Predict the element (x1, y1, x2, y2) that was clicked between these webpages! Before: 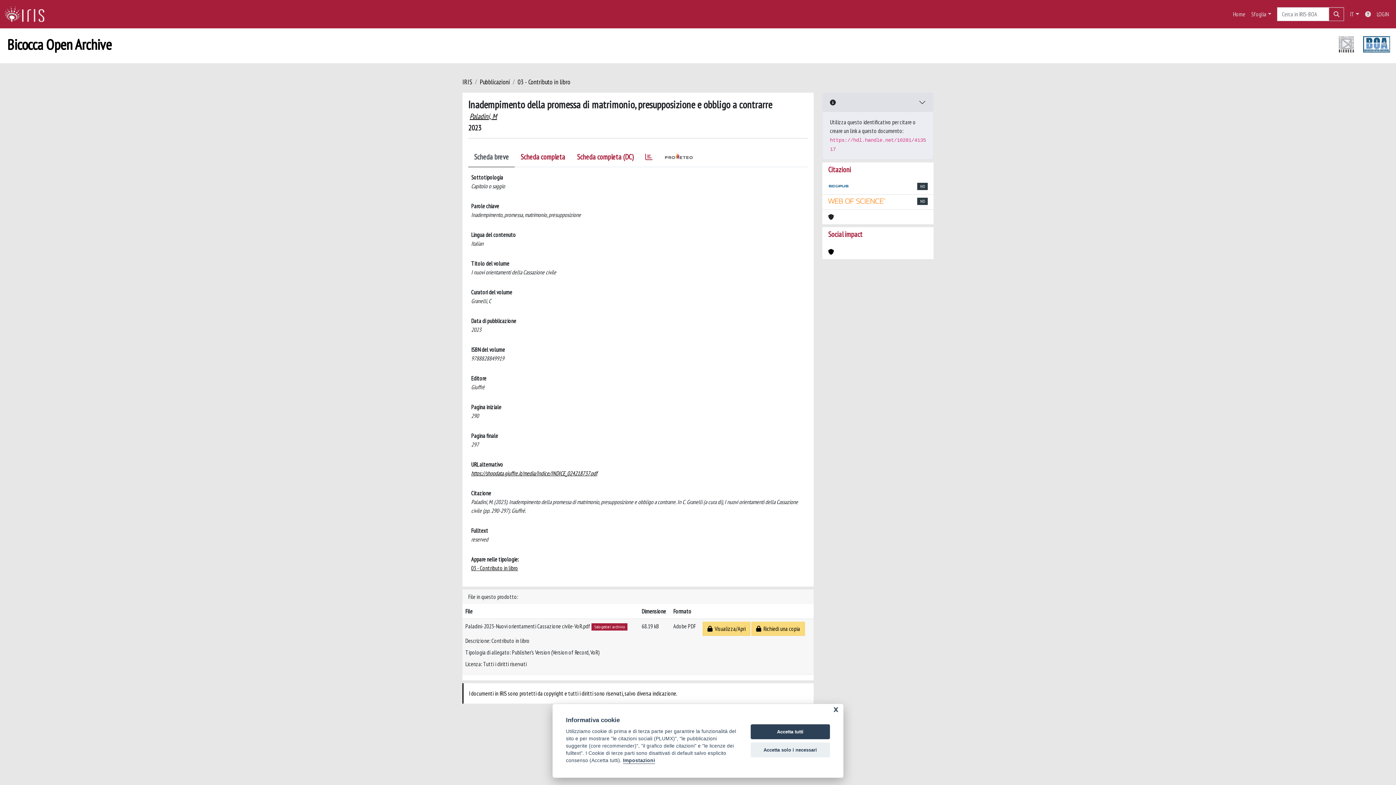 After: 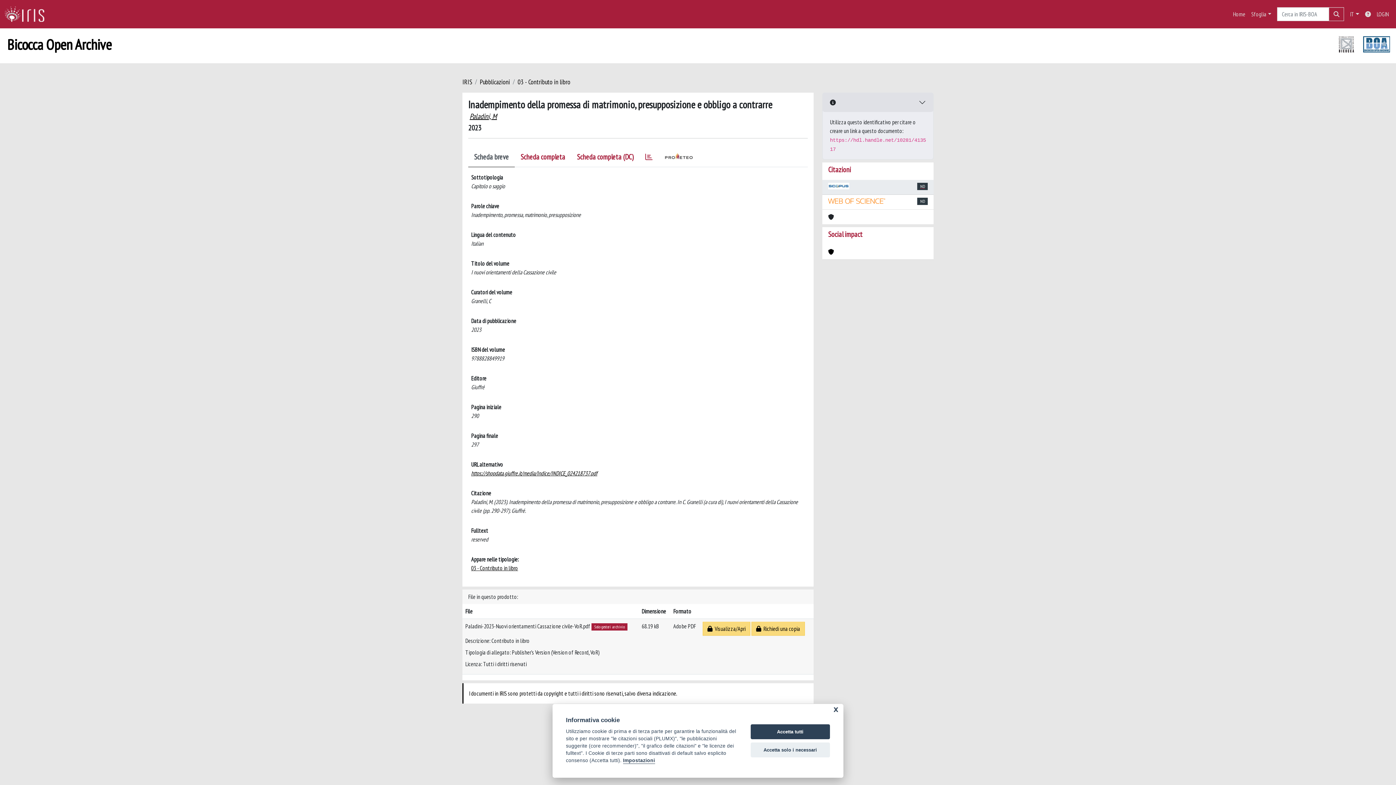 Action: bbox: (828, 182, 849, 191)